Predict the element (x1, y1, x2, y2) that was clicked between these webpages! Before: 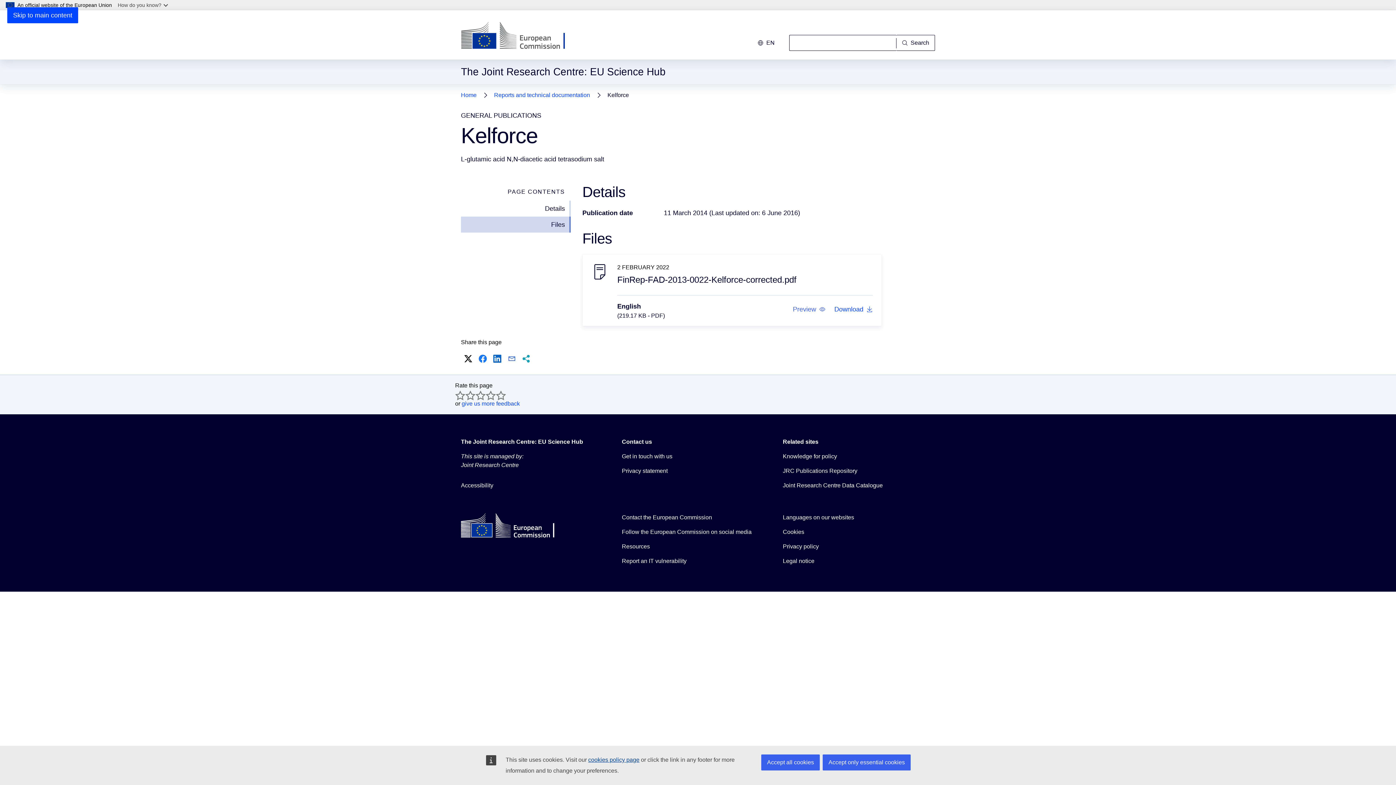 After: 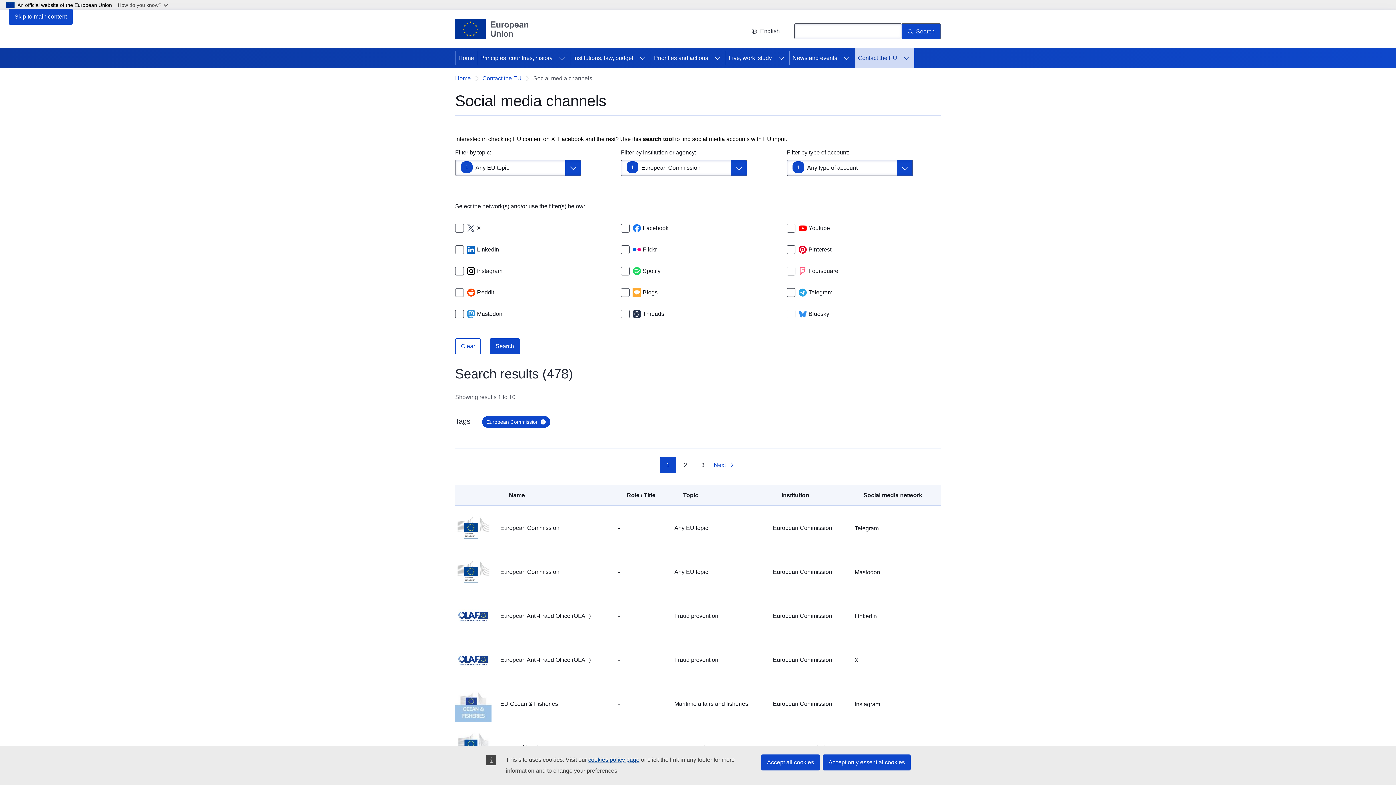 Action: bbox: (622, 528, 751, 536) label: Follow the European Commission on social media